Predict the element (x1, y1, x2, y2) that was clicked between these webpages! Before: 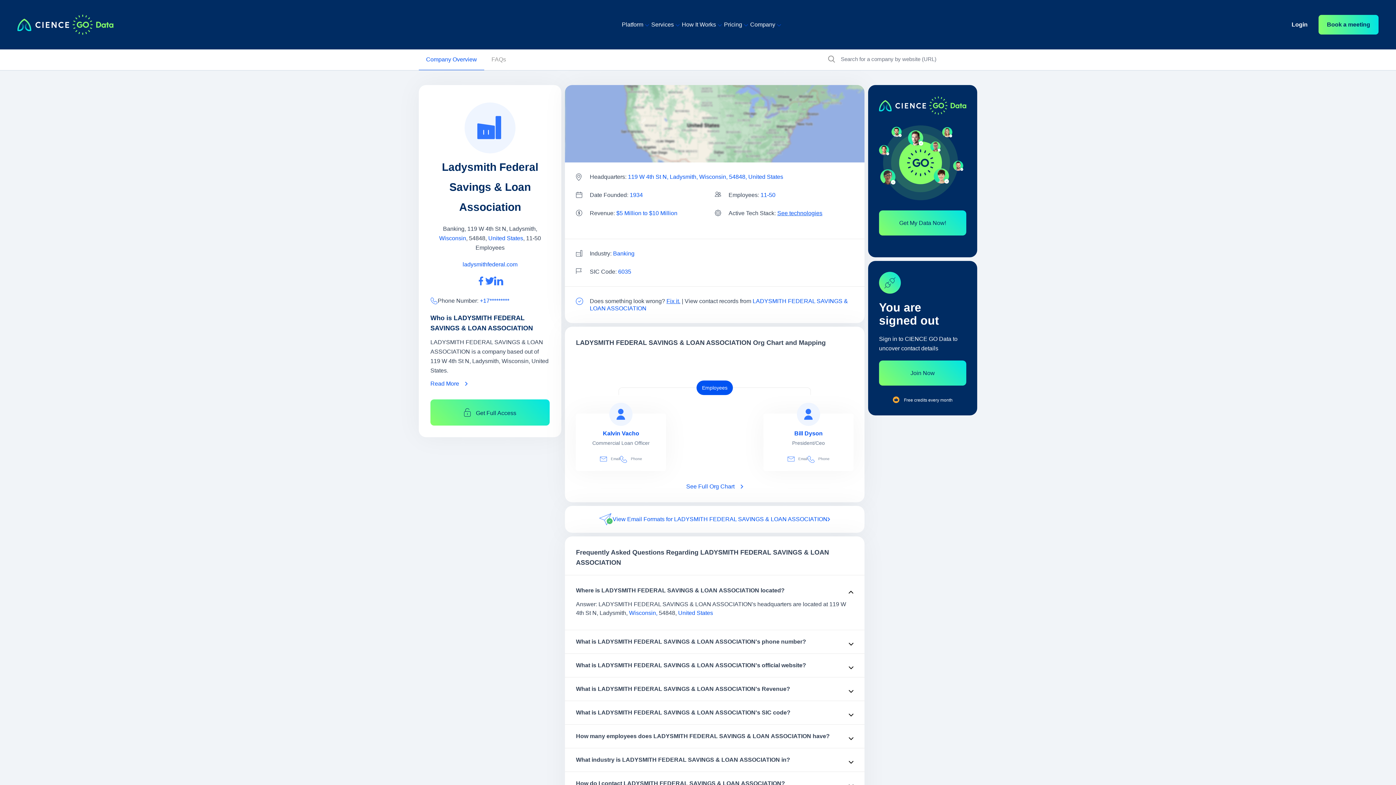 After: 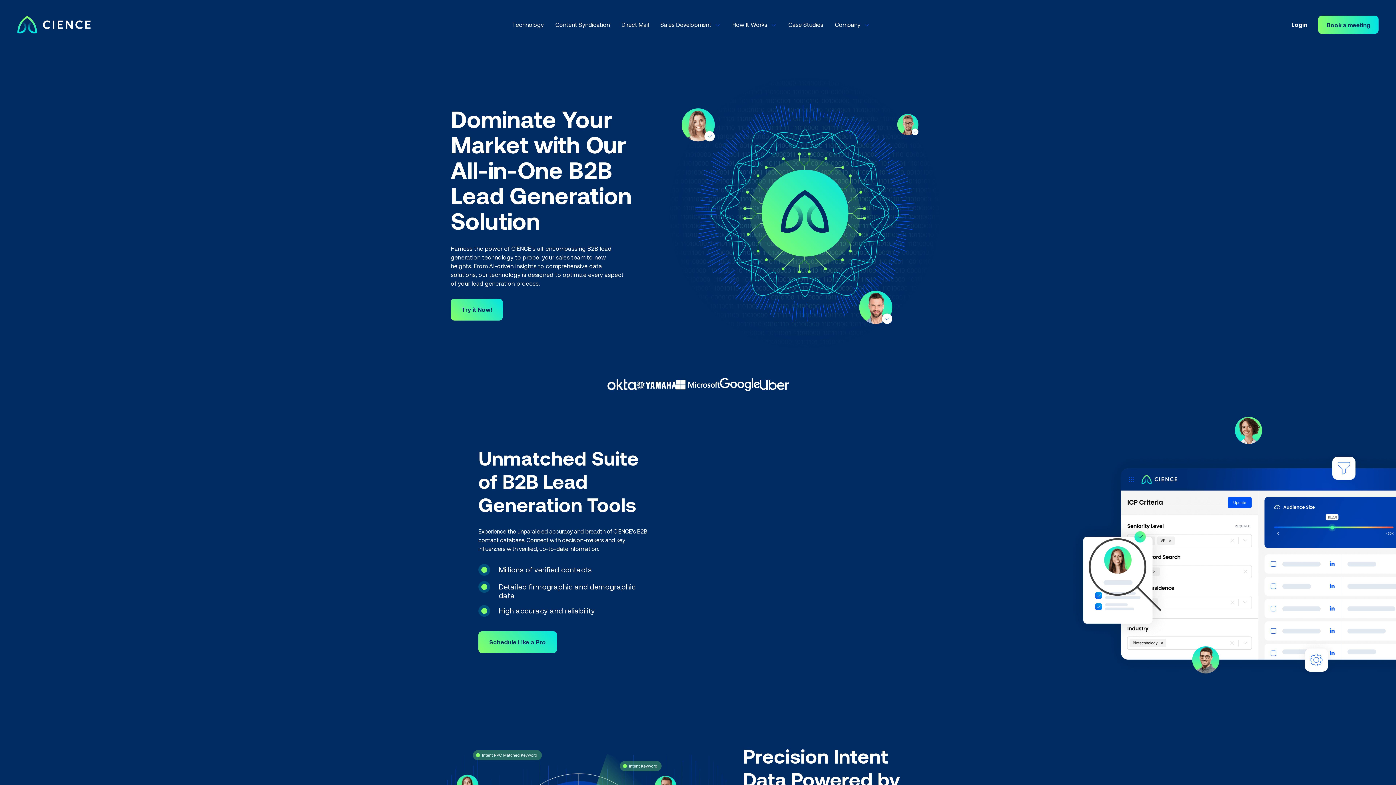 Action: bbox: (622, 21, 651, 27) label: Platform